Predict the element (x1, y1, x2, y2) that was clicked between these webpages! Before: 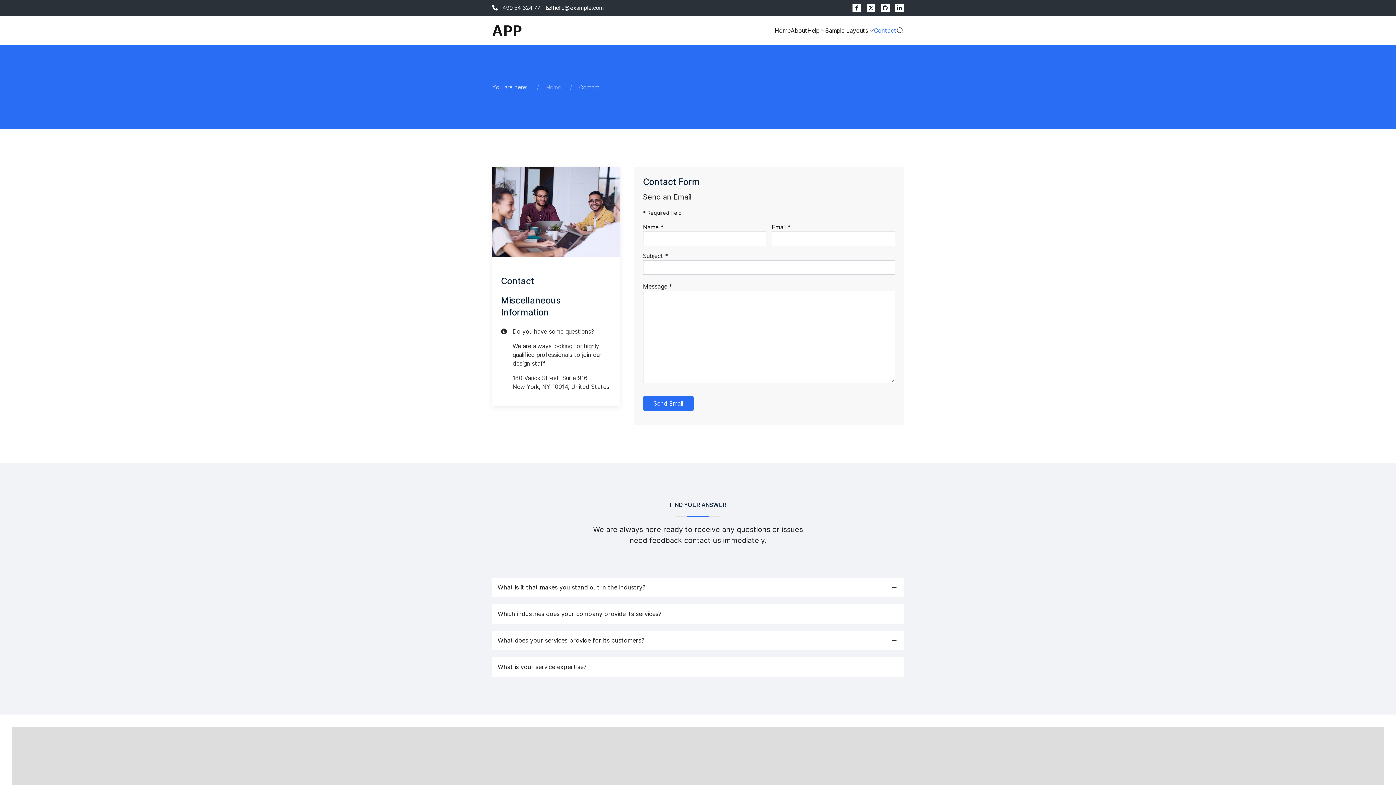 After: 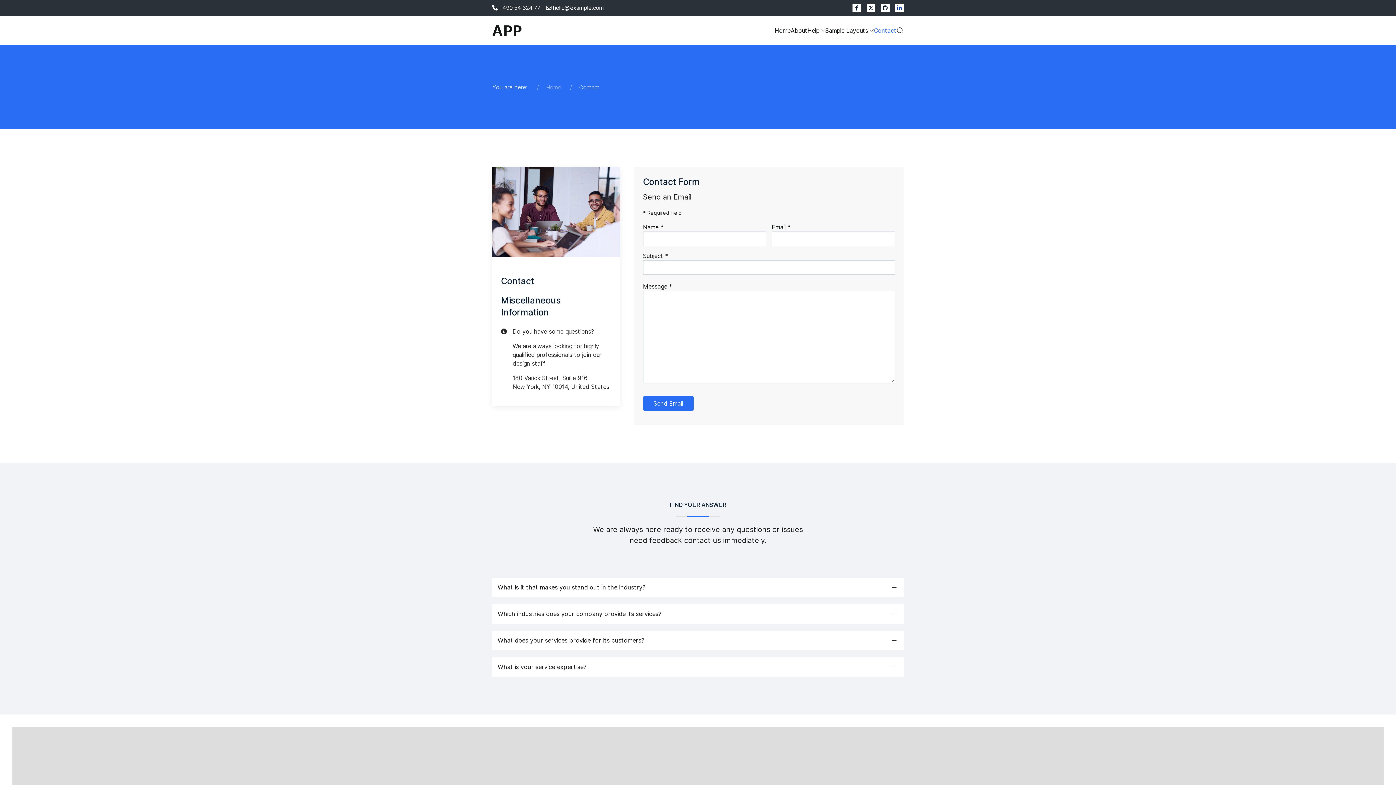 Action: label: Linkedin bbox: (895, 3, 904, 12)